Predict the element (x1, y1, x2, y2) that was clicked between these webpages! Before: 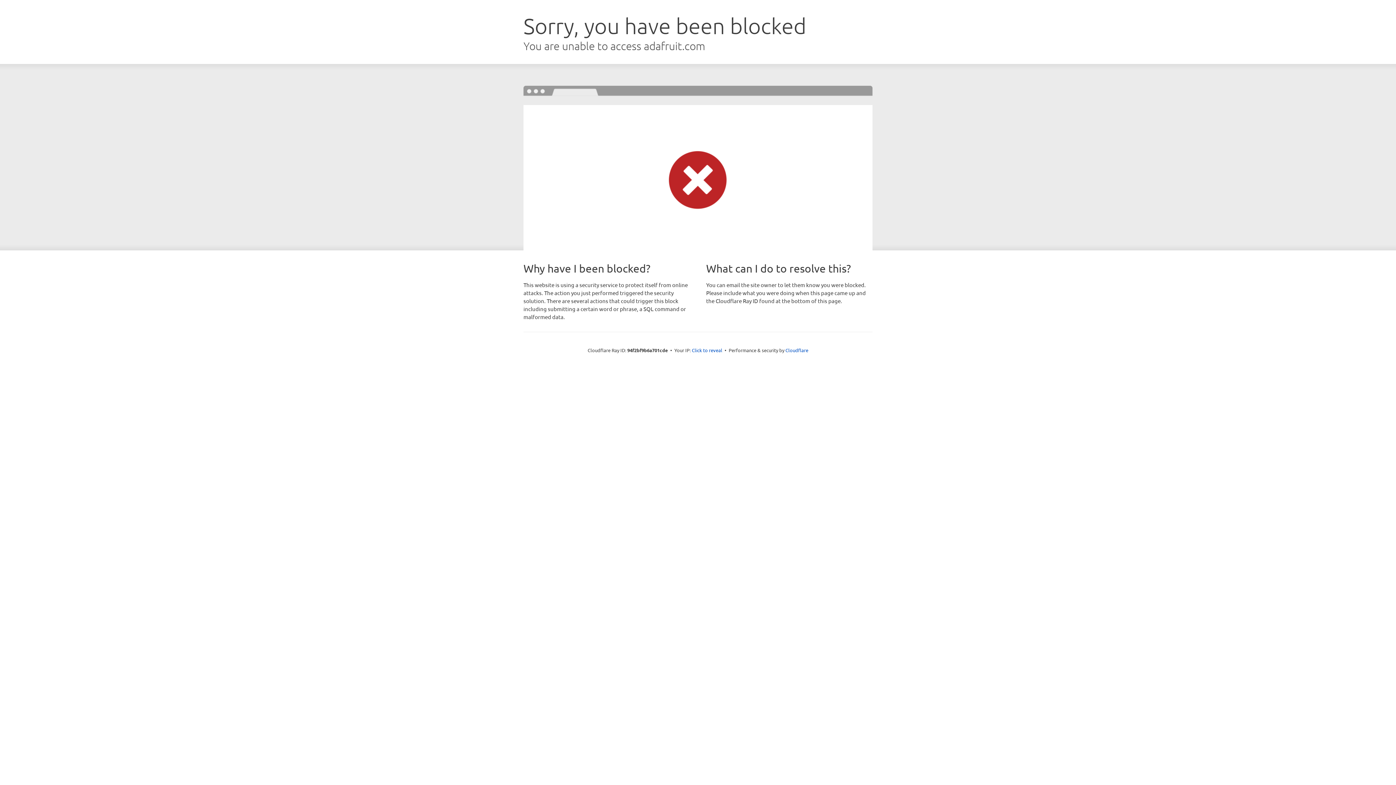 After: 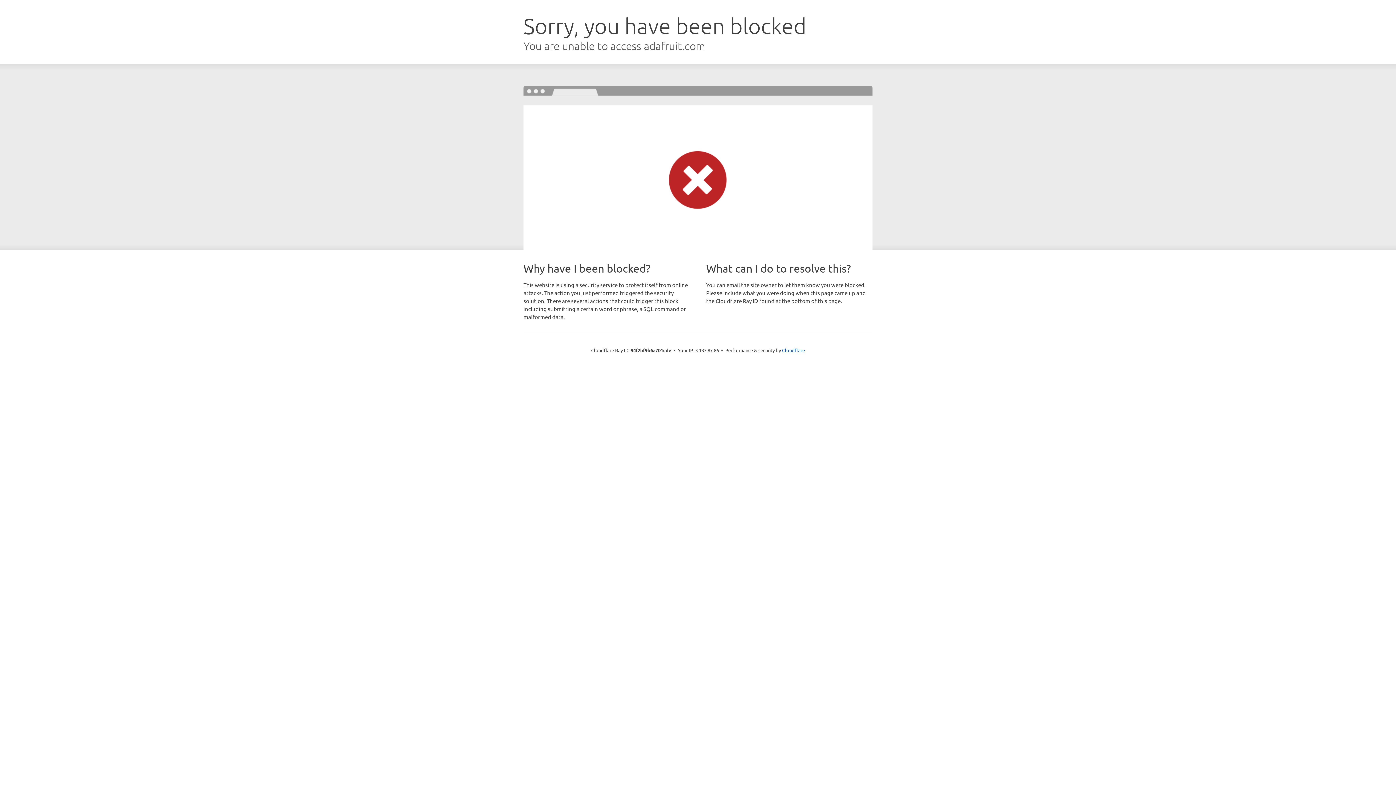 Action: bbox: (692, 346, 722, 353) label: Click to reveal